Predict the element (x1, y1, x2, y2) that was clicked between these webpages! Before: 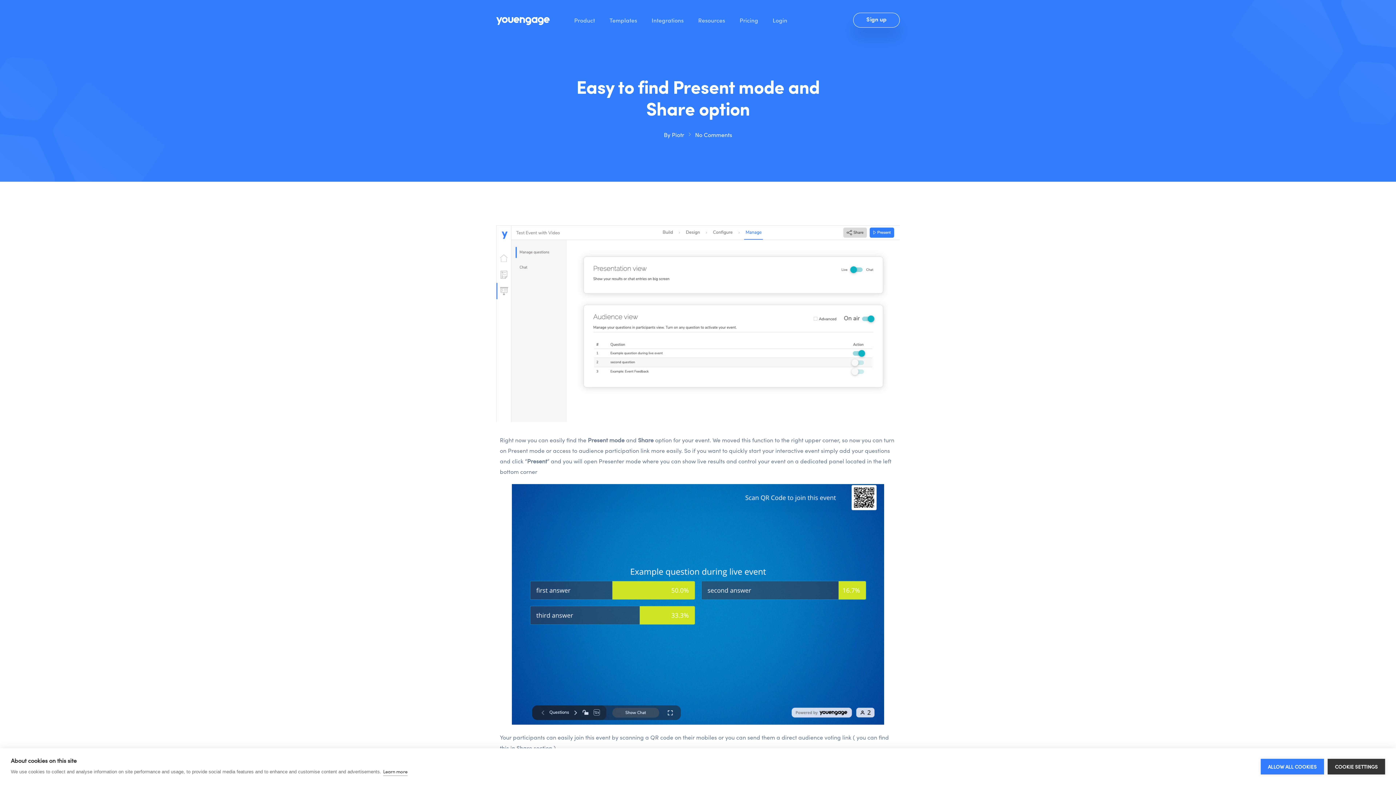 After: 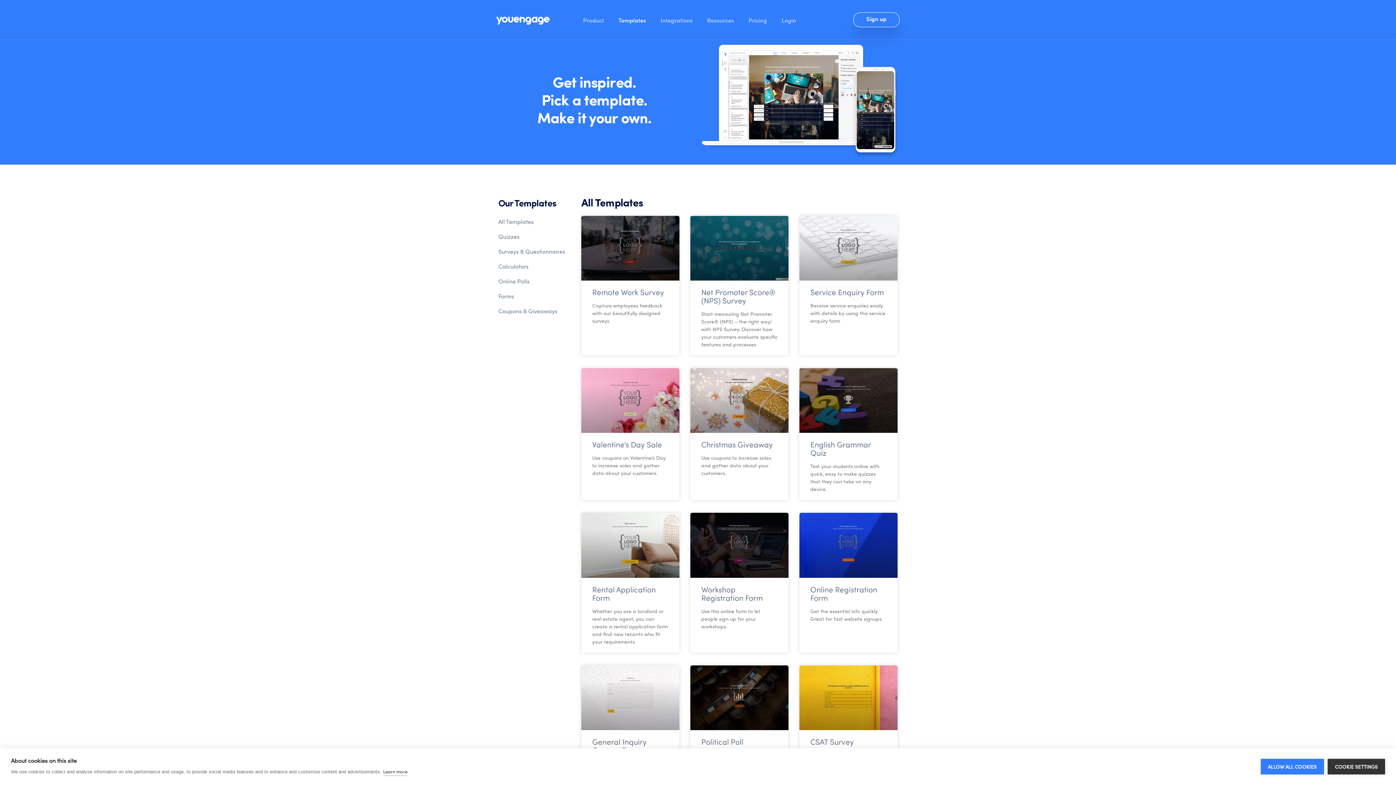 Action: label: Templates bbox: (609, 17, 637, 22)